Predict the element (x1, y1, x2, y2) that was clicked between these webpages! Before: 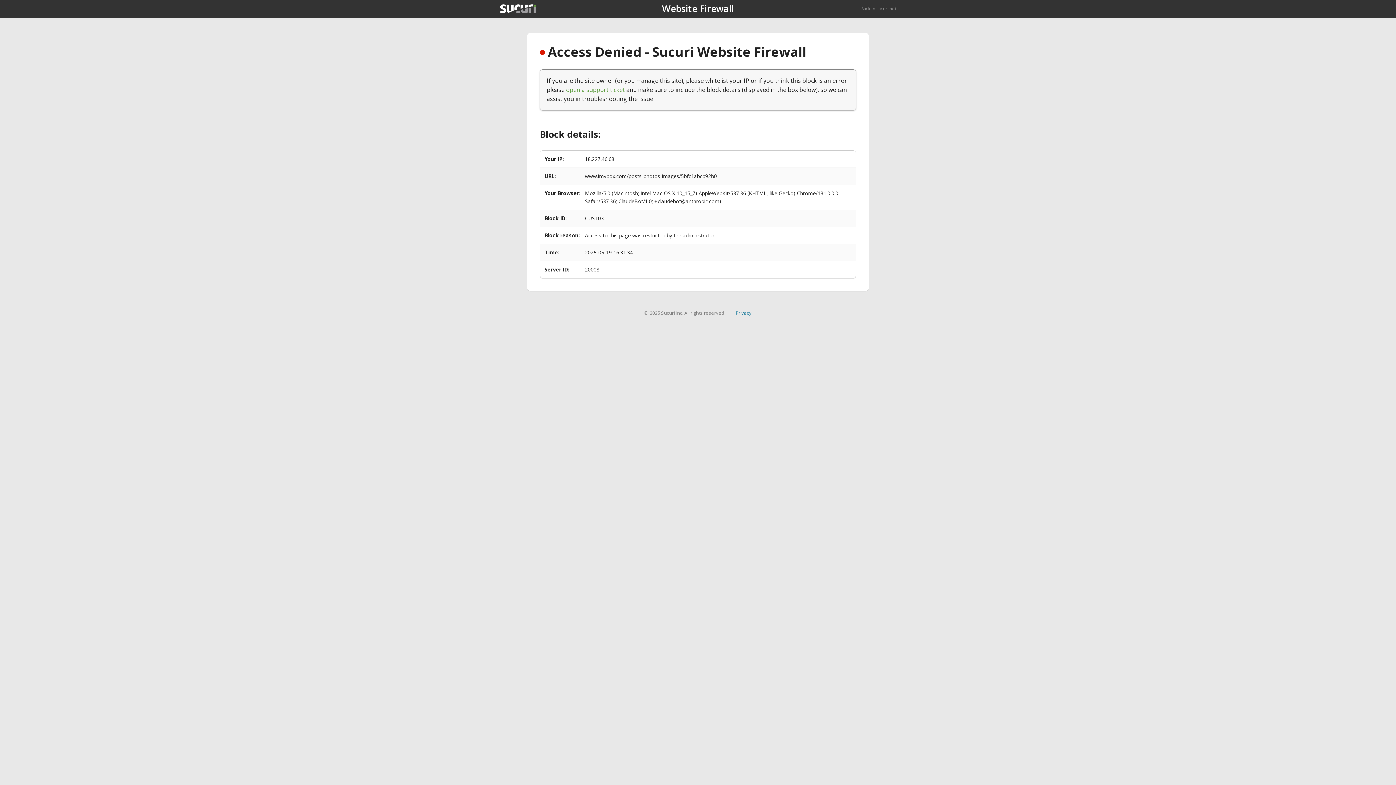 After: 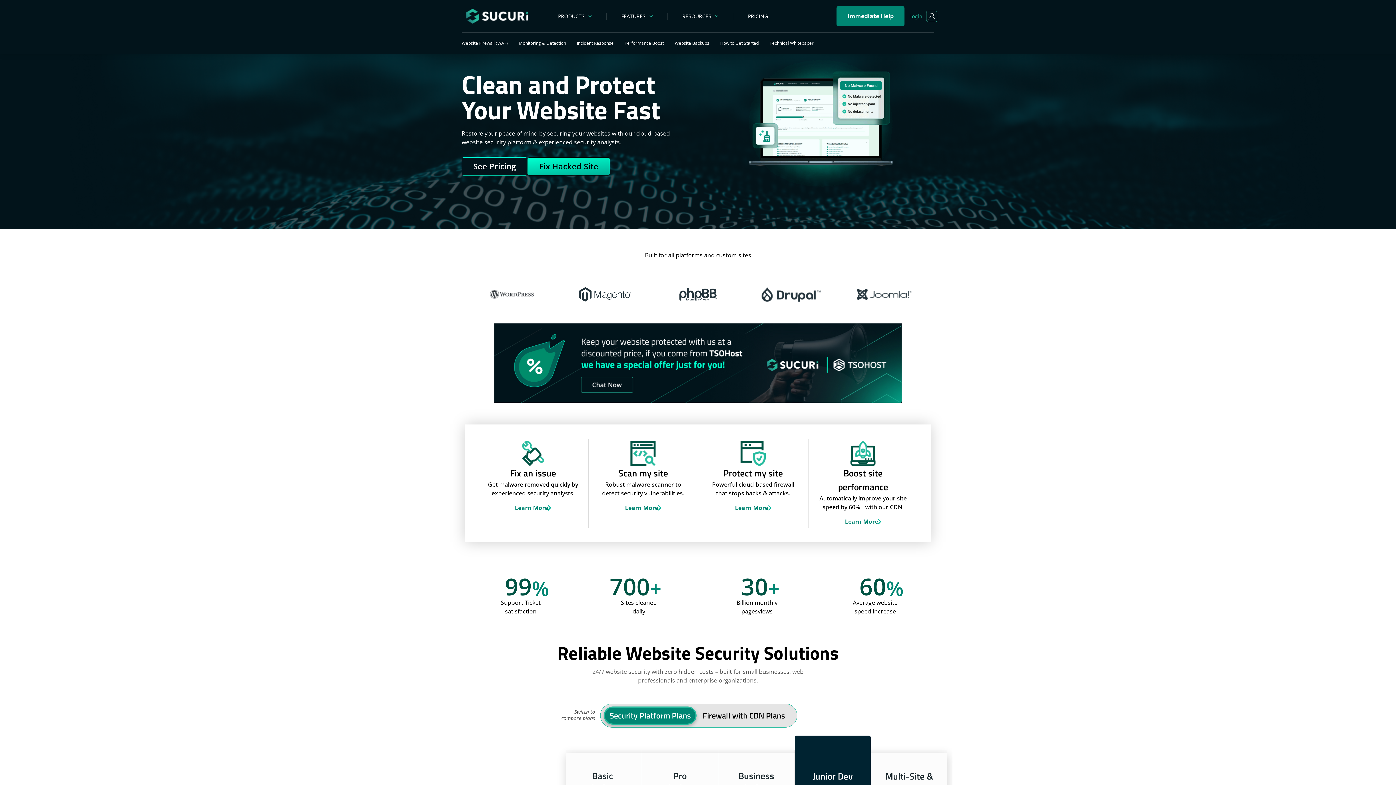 Action: bbox: (861, 5, 896, 11) label: Back to sucuri.net